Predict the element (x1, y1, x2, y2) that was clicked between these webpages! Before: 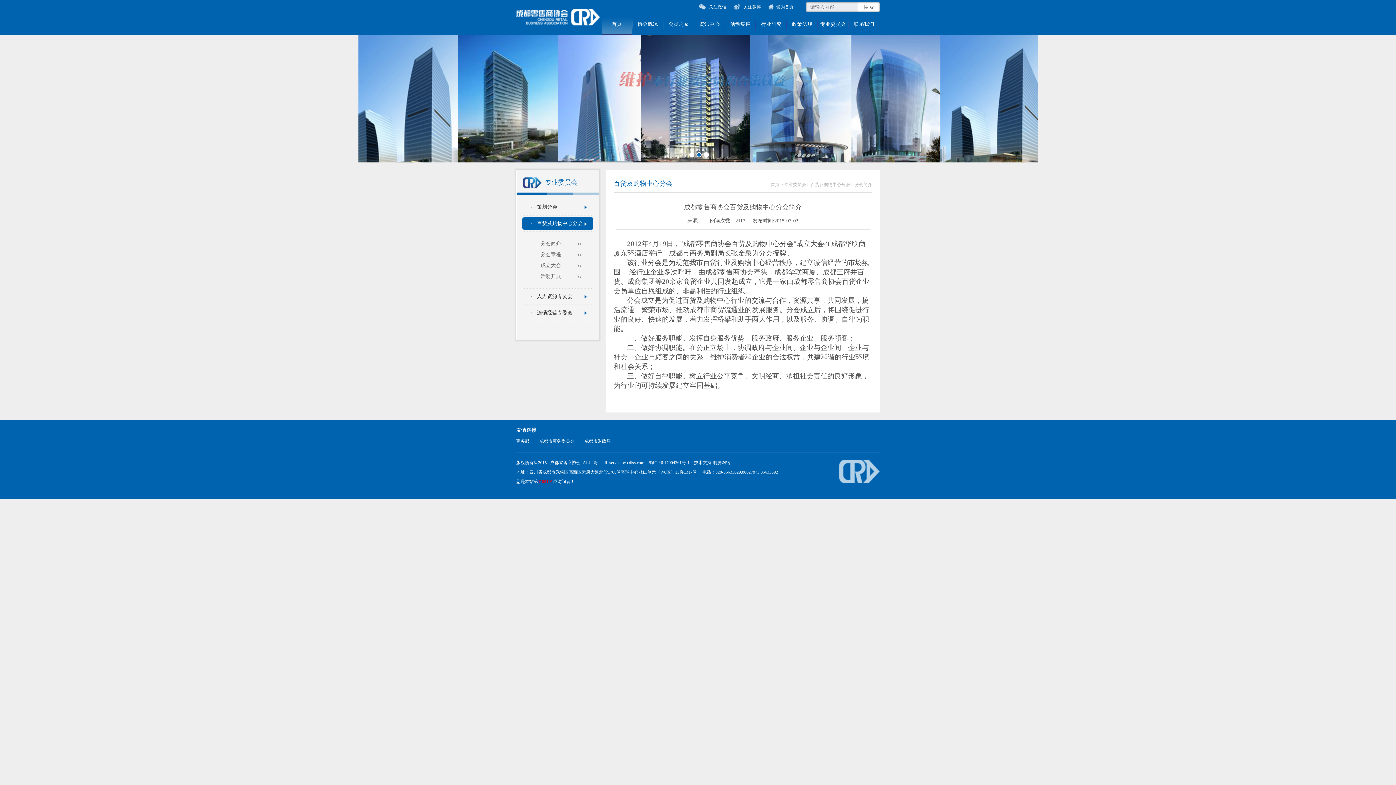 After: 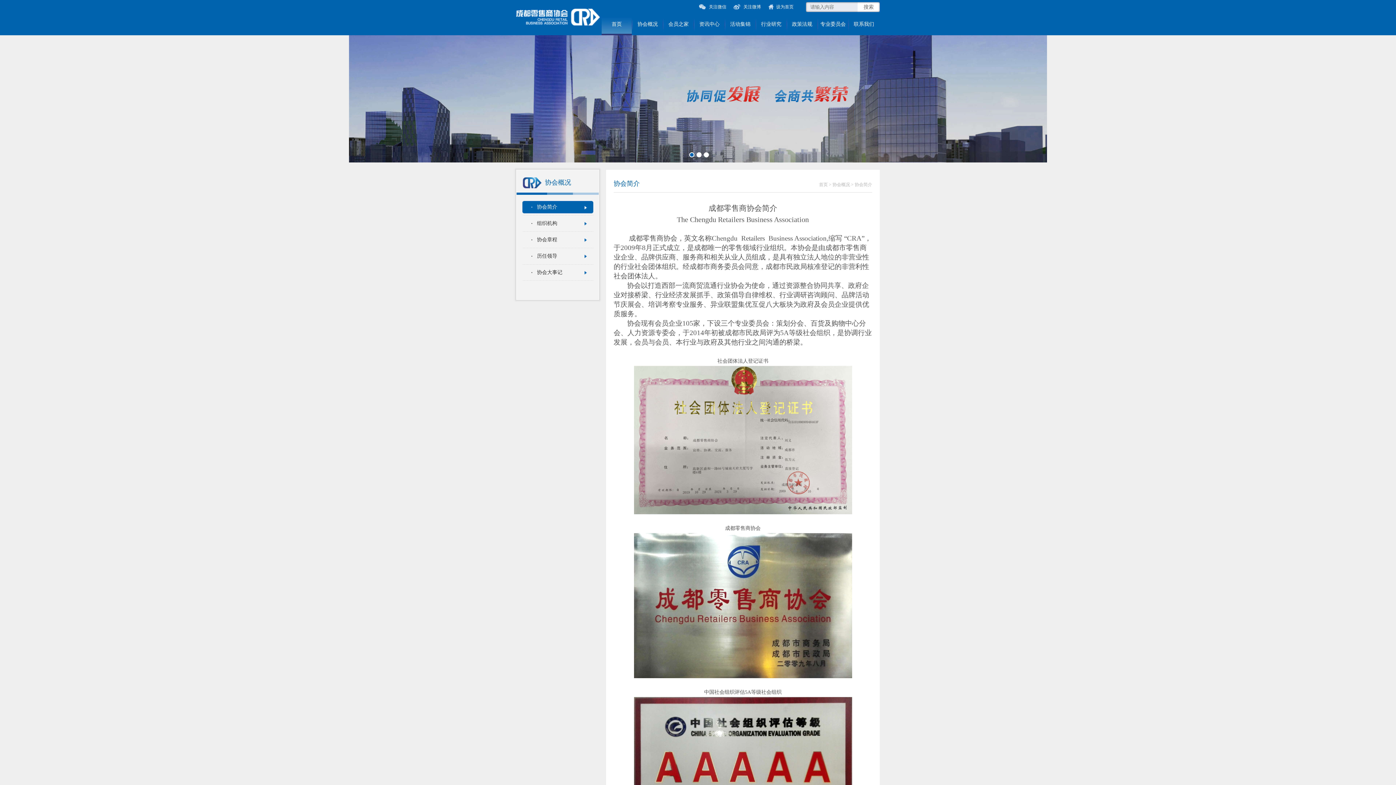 Action: bbox: (632, 13, 662, 35) label: 协会概况